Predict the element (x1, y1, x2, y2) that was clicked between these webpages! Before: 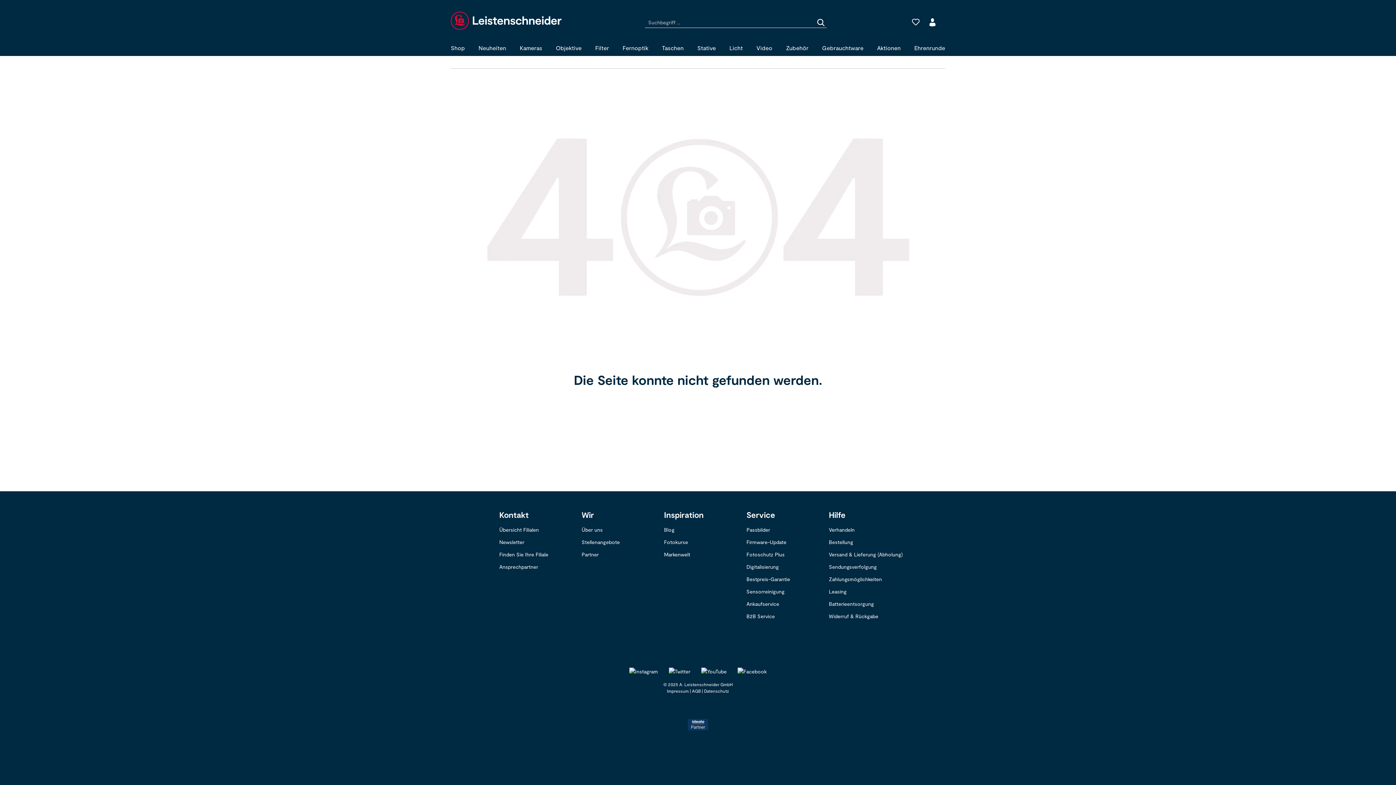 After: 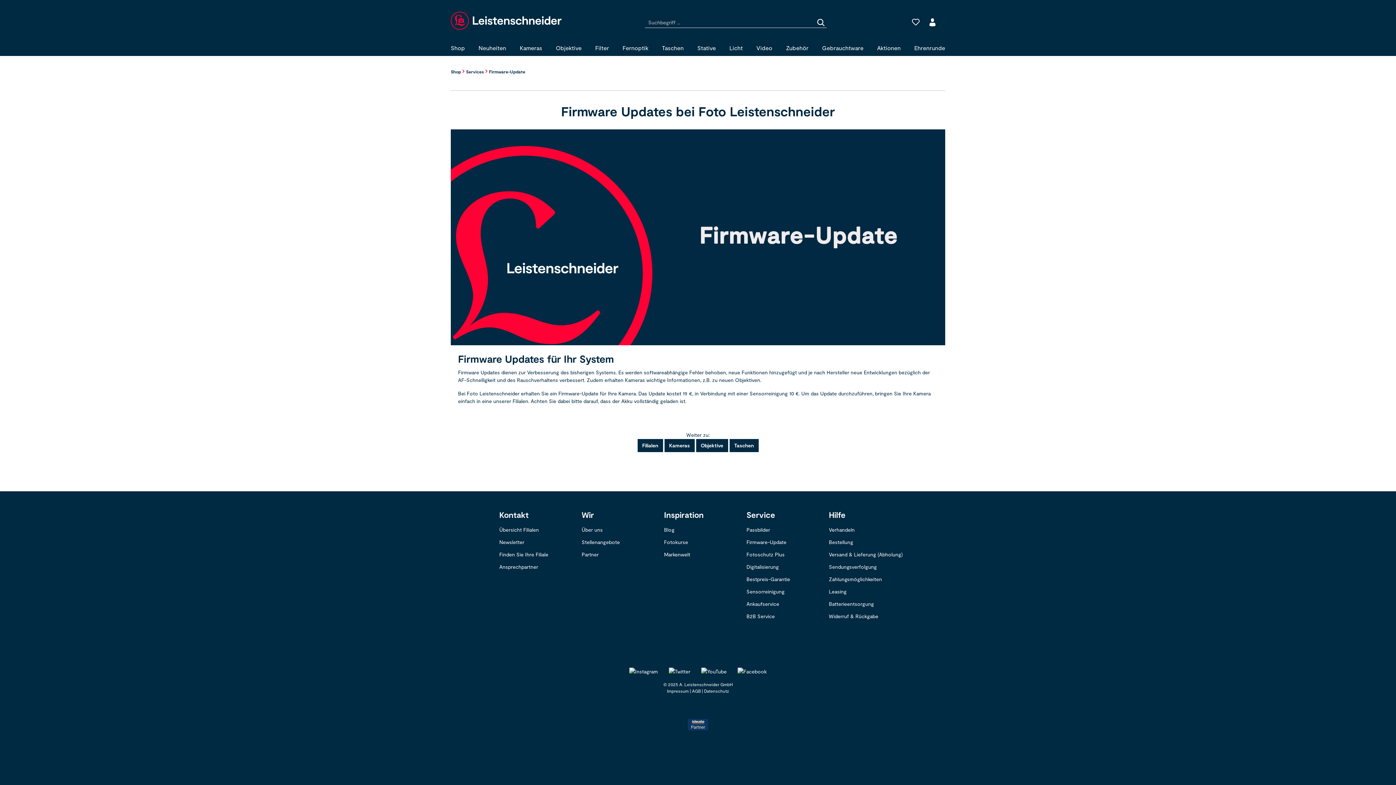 Action: label: Firmware-Update bbox: (746, 539, 786, 545)